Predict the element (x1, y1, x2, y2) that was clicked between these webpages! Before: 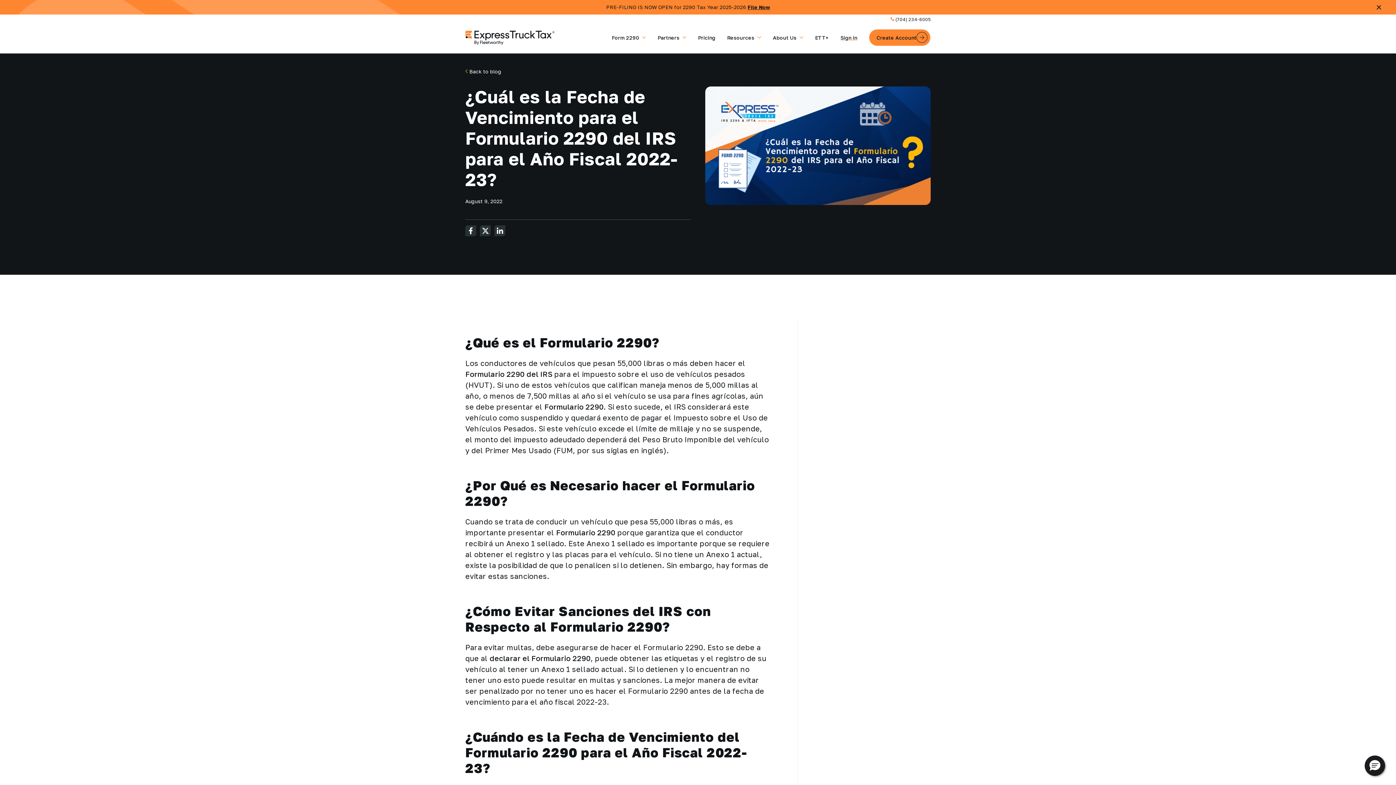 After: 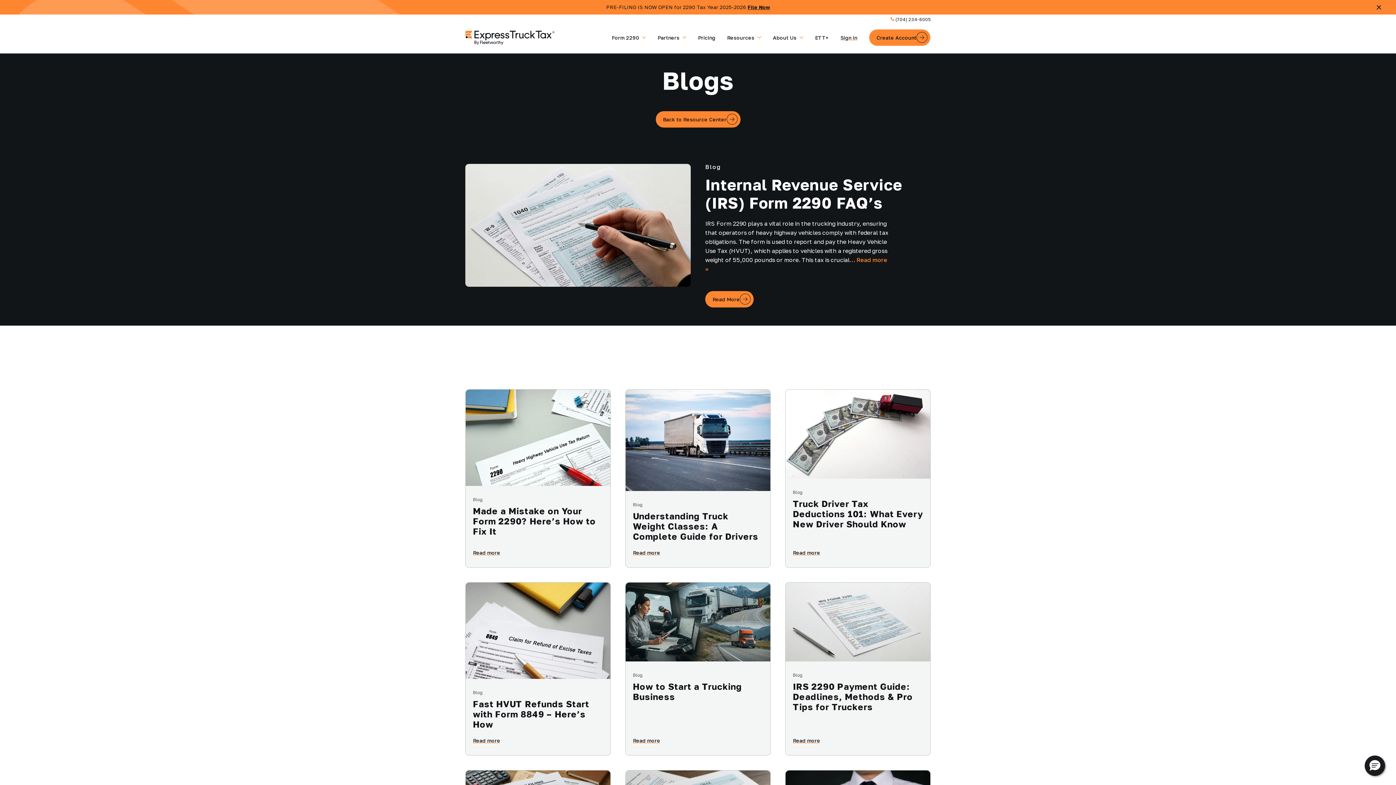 Action: label:  Back to blog bbox: (465, 68, 501, 74)